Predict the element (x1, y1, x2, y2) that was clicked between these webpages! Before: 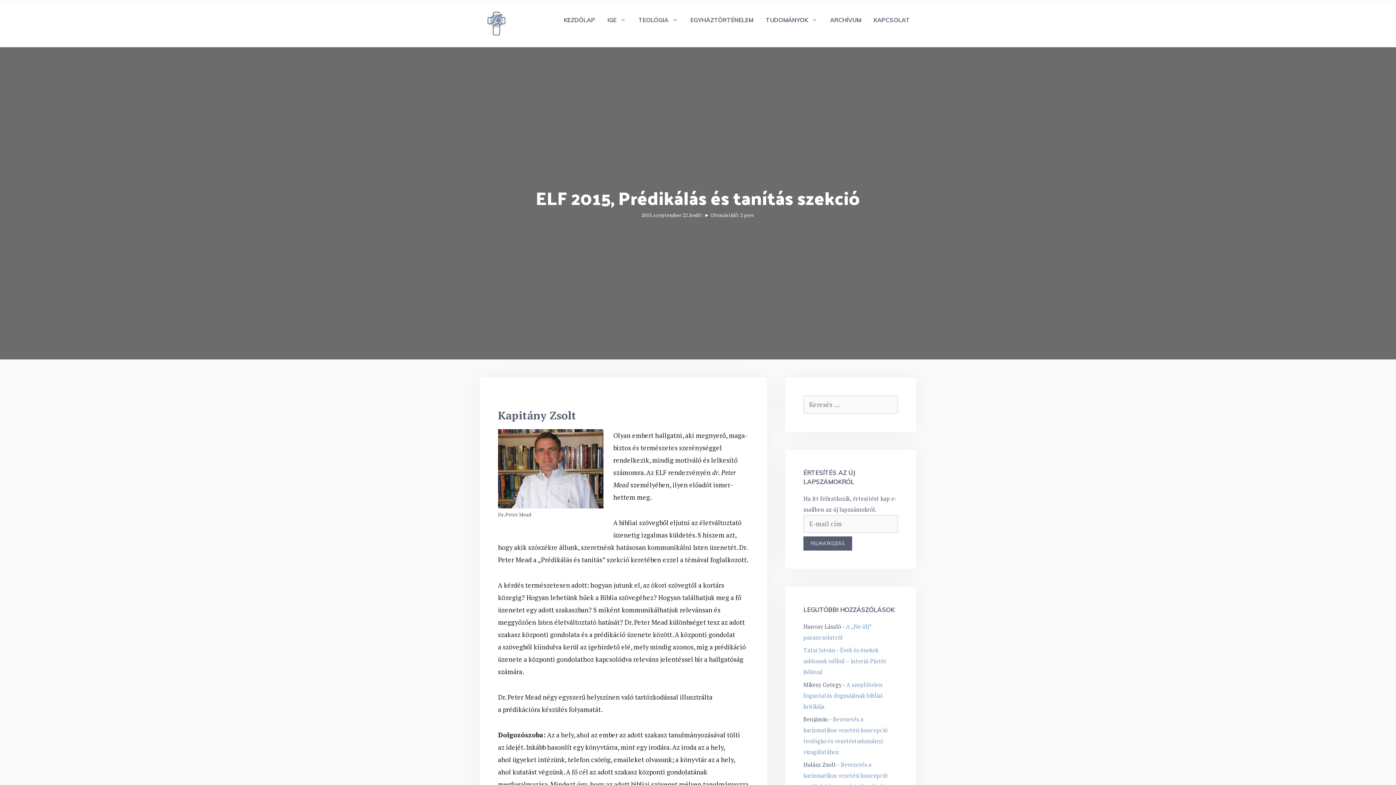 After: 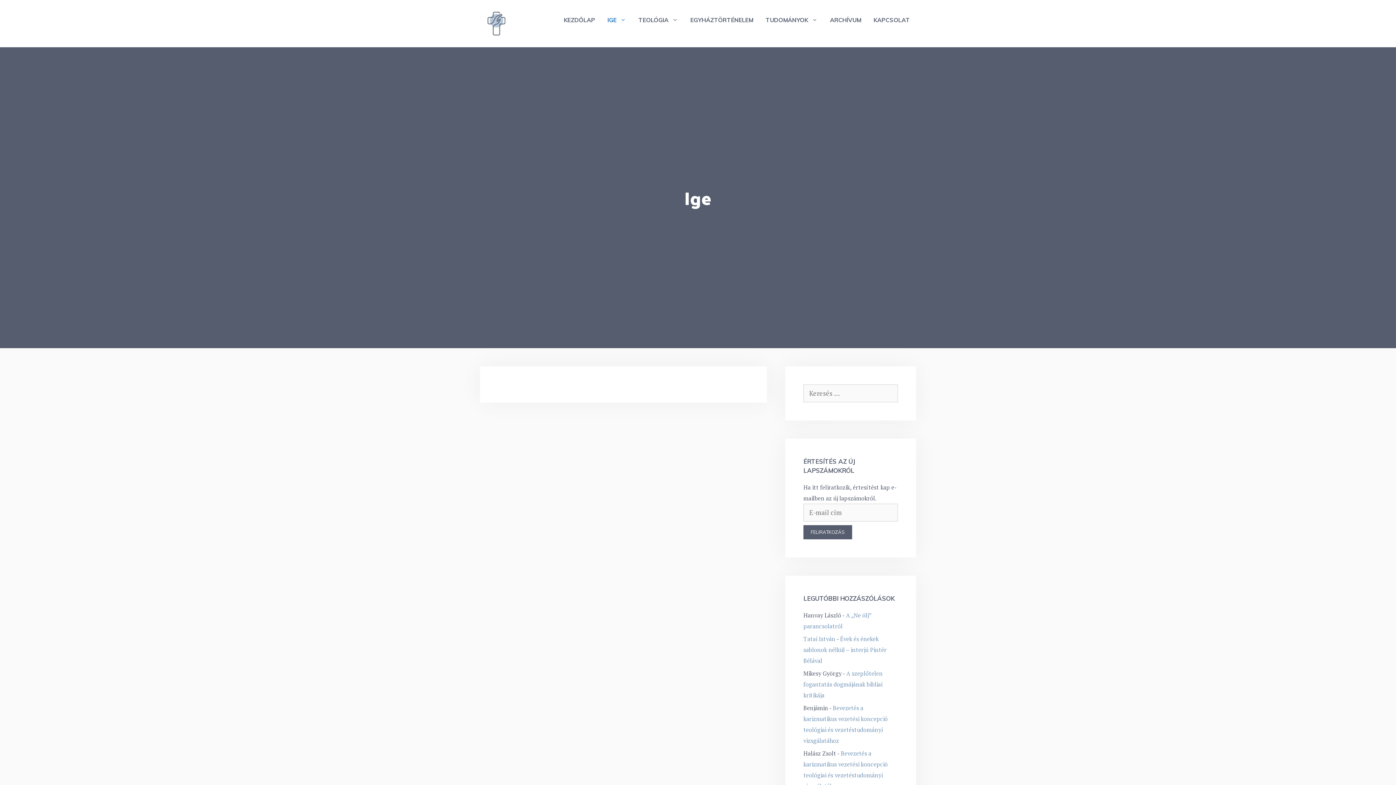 Action: label: IGE bbox: (601, 10, 632, 29)